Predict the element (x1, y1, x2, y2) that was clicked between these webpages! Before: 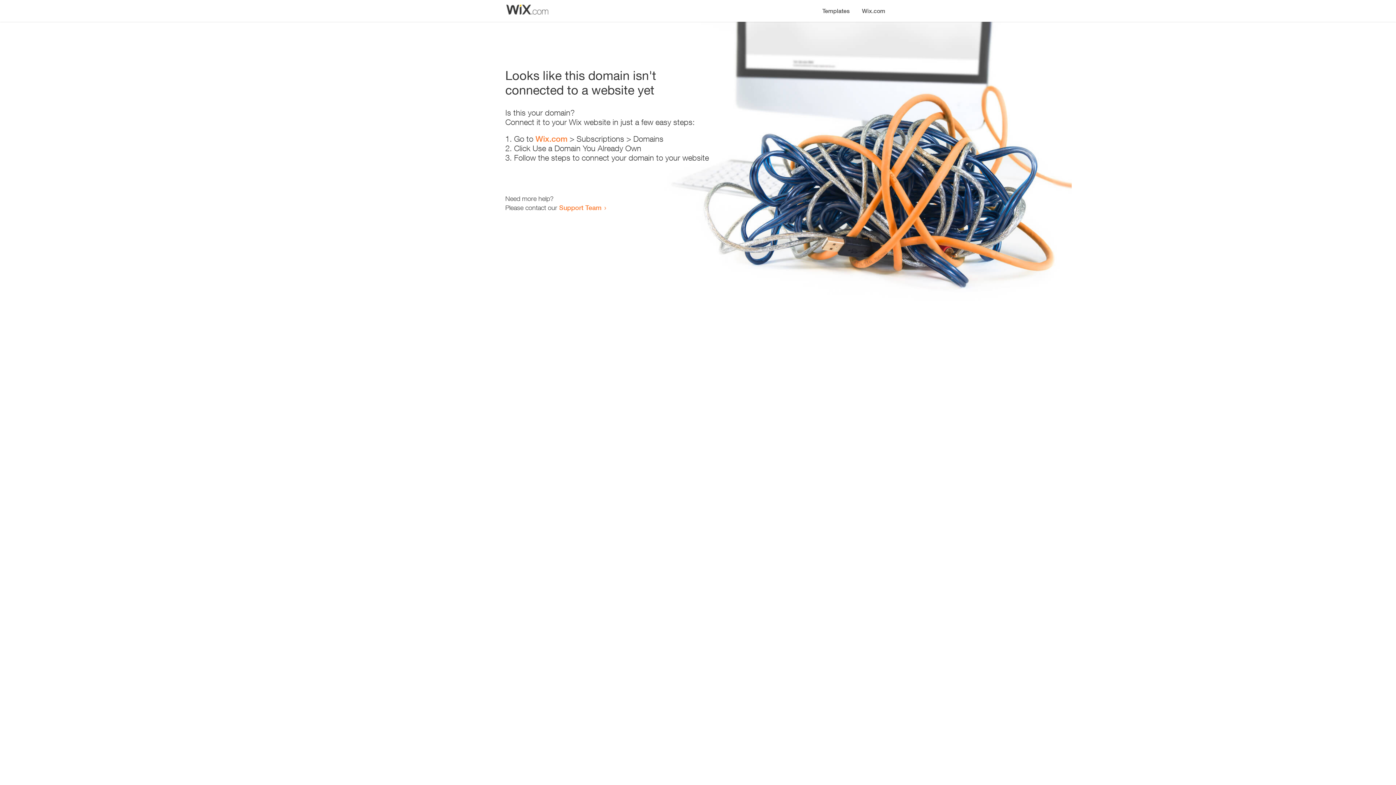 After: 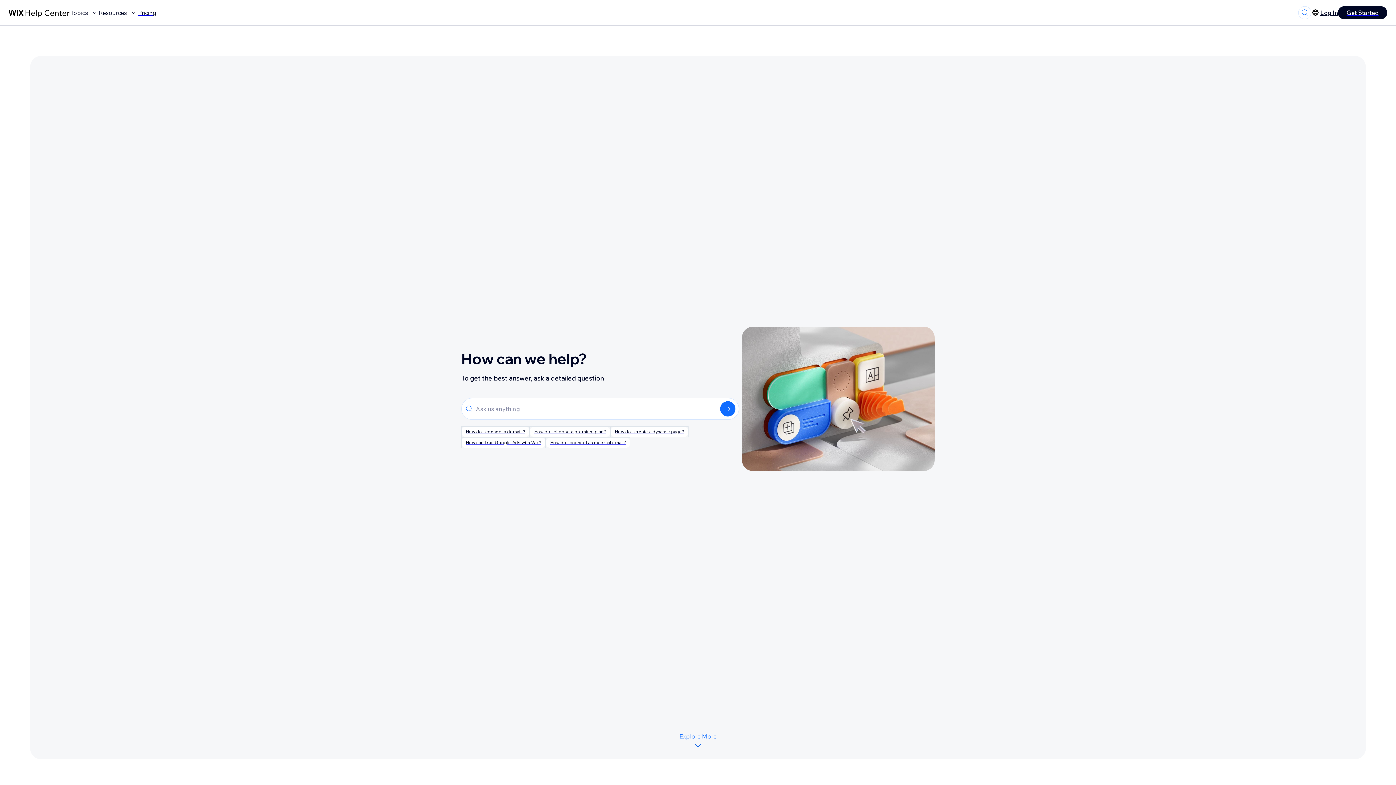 Action: label: Support Team bbox: (559, 203, 601, 211)